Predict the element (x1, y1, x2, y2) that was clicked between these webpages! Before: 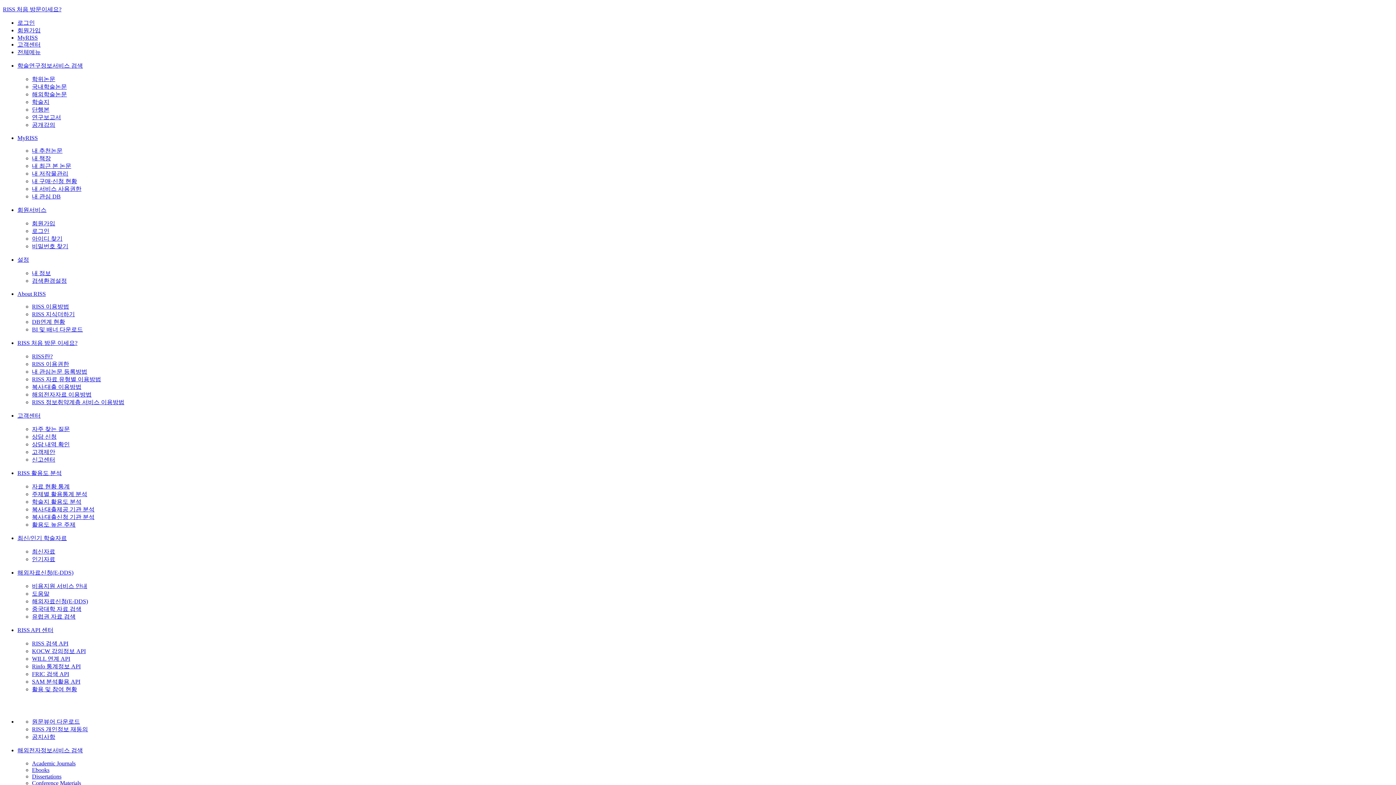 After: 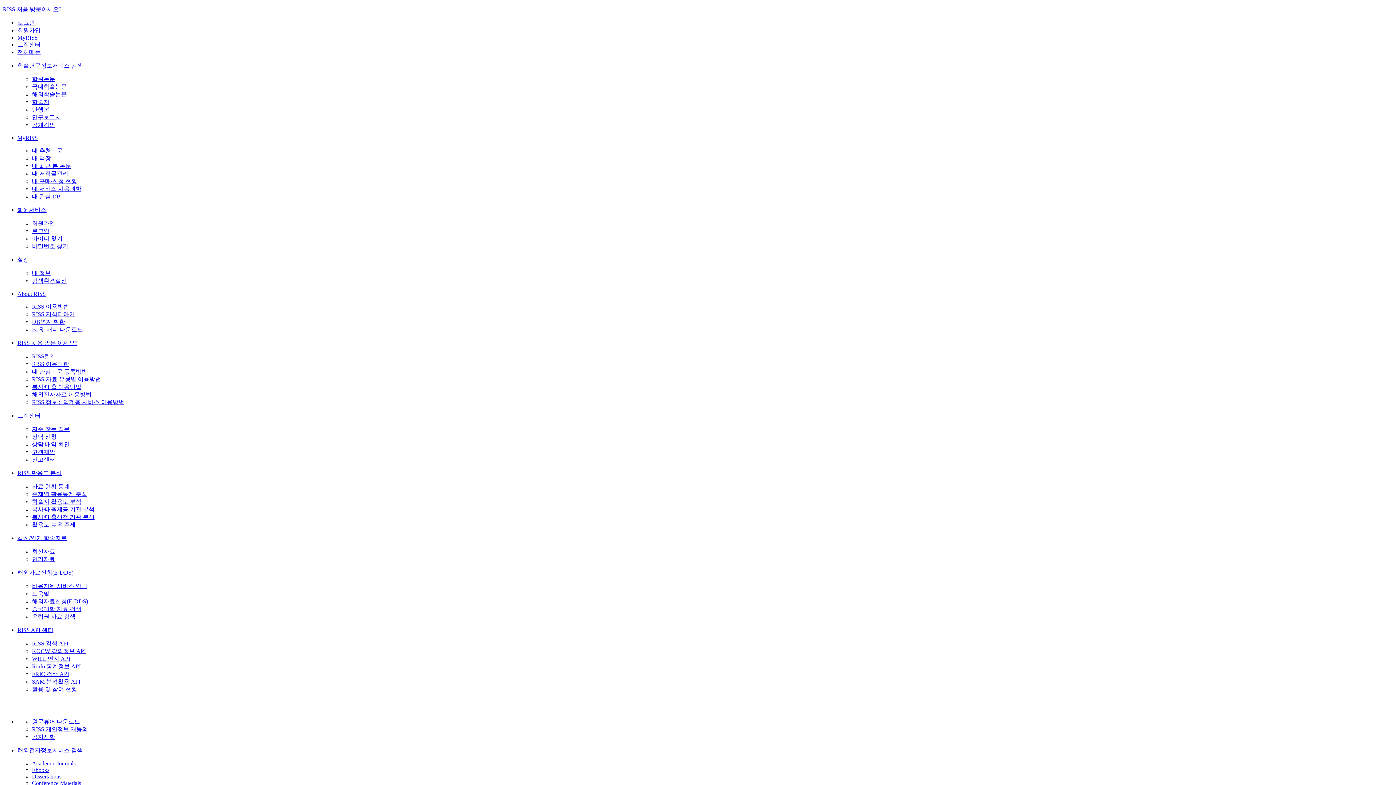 Action: bbox: (32, 663, 80, 669) label: Rinfo 통계정보 API